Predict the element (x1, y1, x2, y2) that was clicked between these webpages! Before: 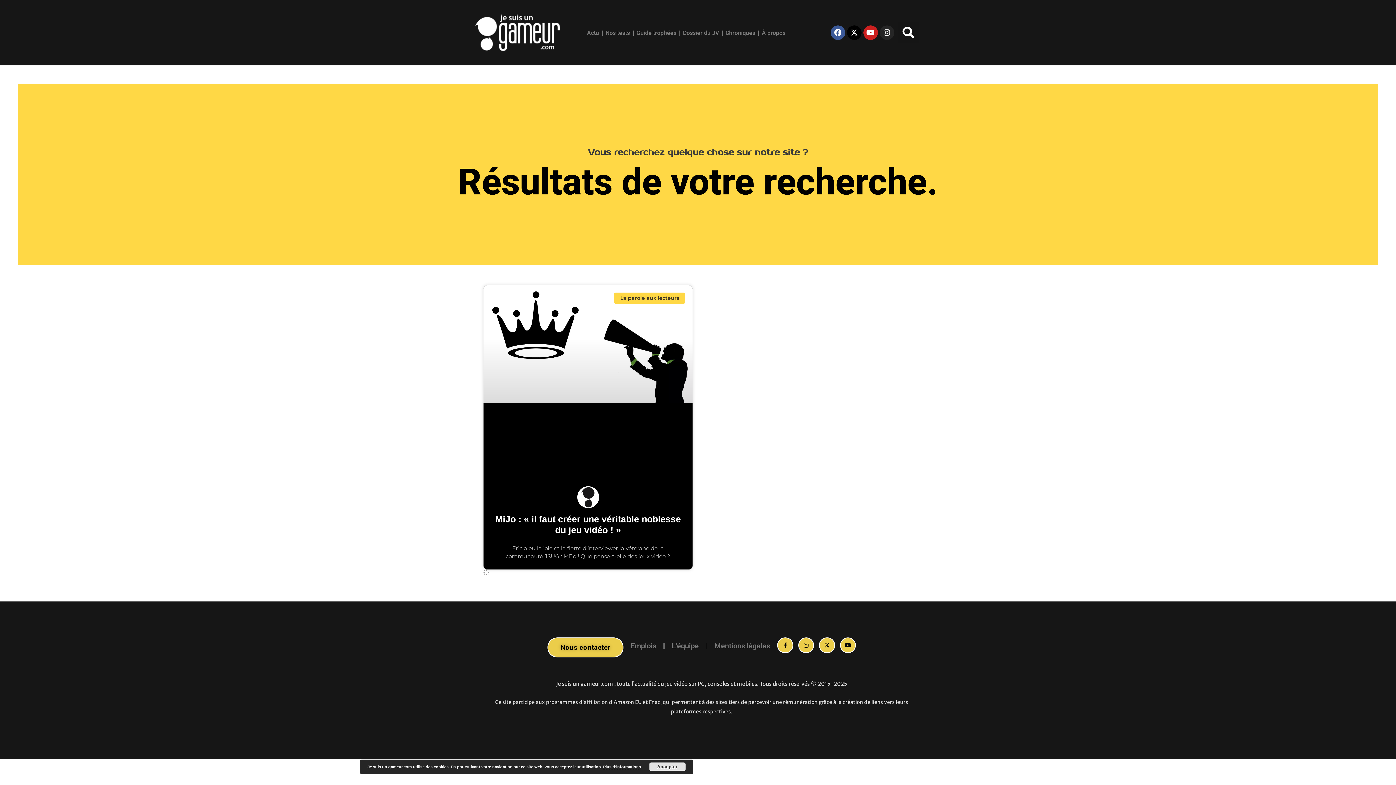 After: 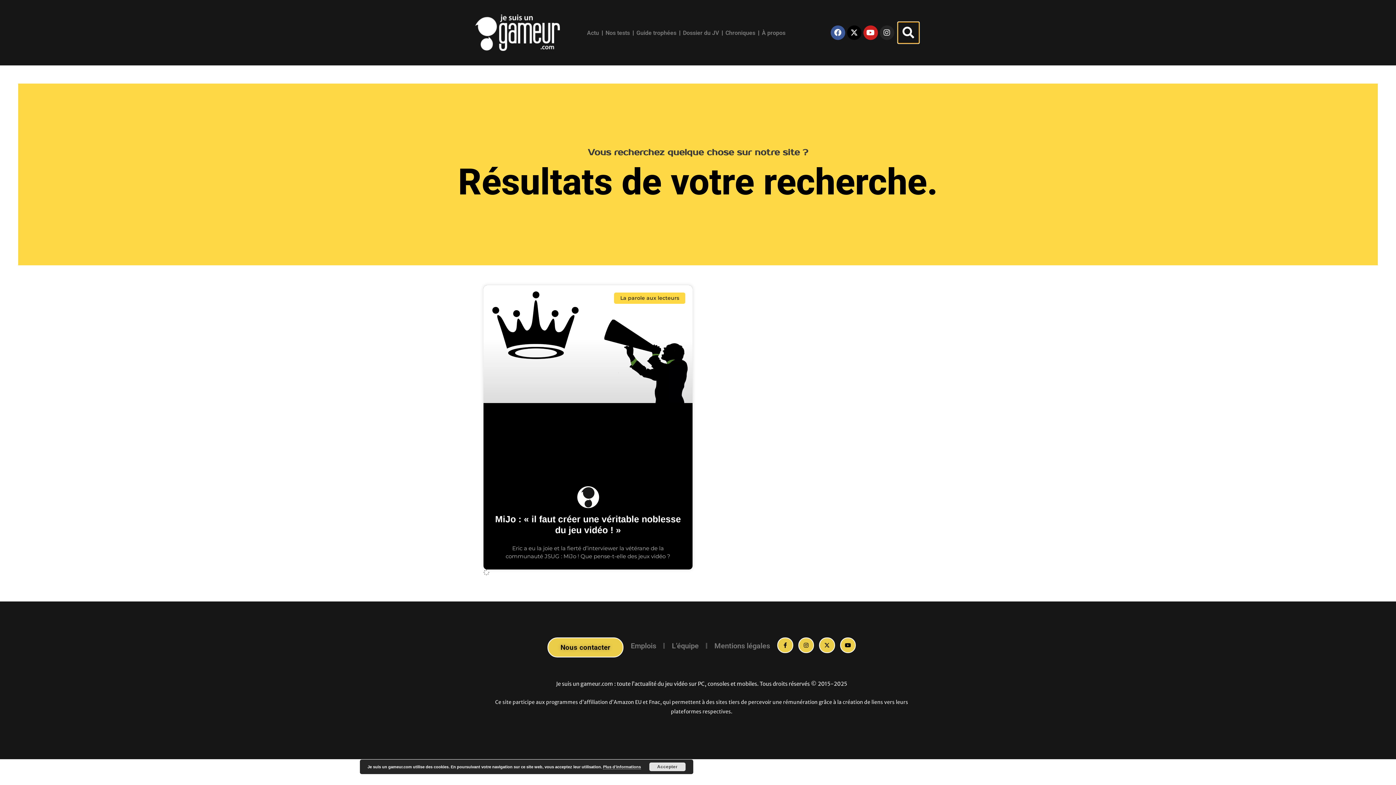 Action: bbox: (898, 22, 919, 43) label: Rechercher 